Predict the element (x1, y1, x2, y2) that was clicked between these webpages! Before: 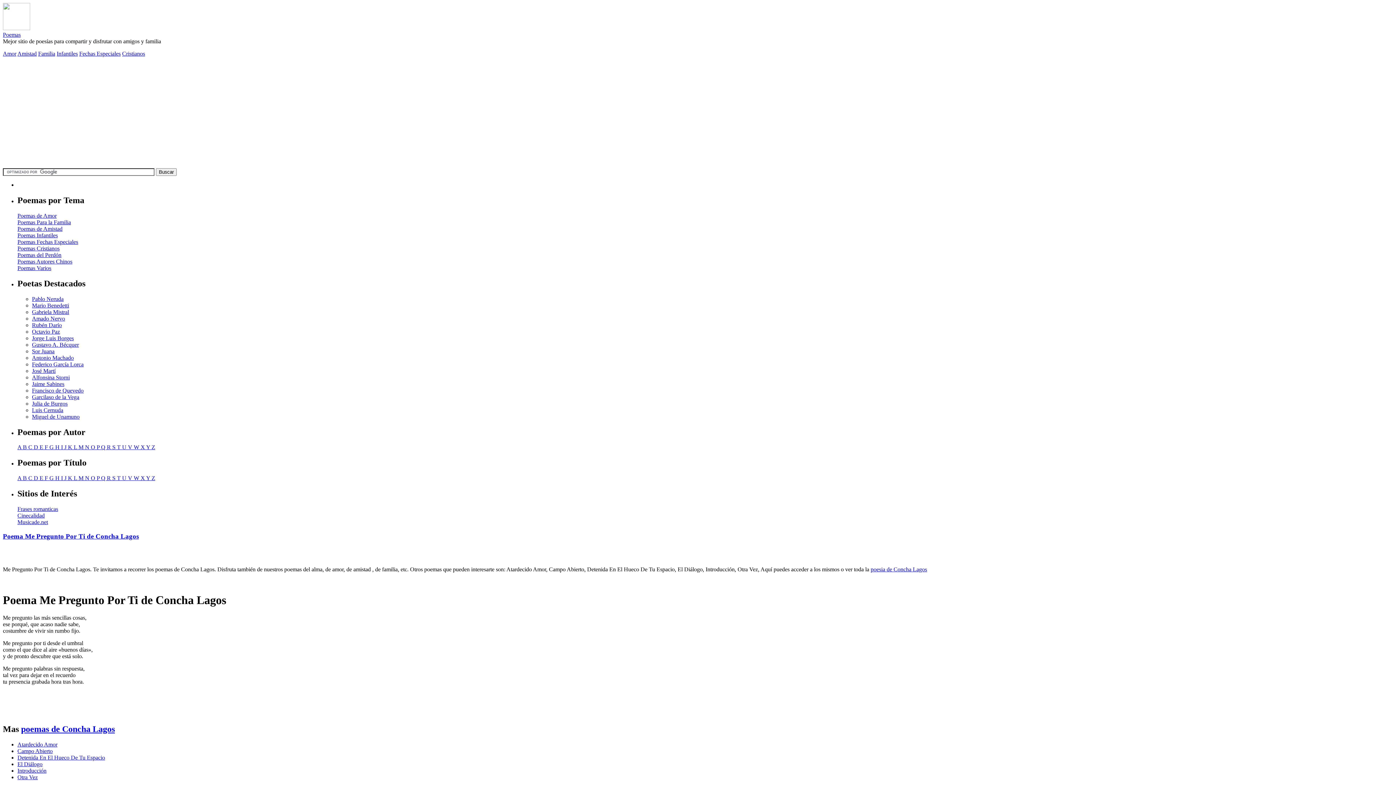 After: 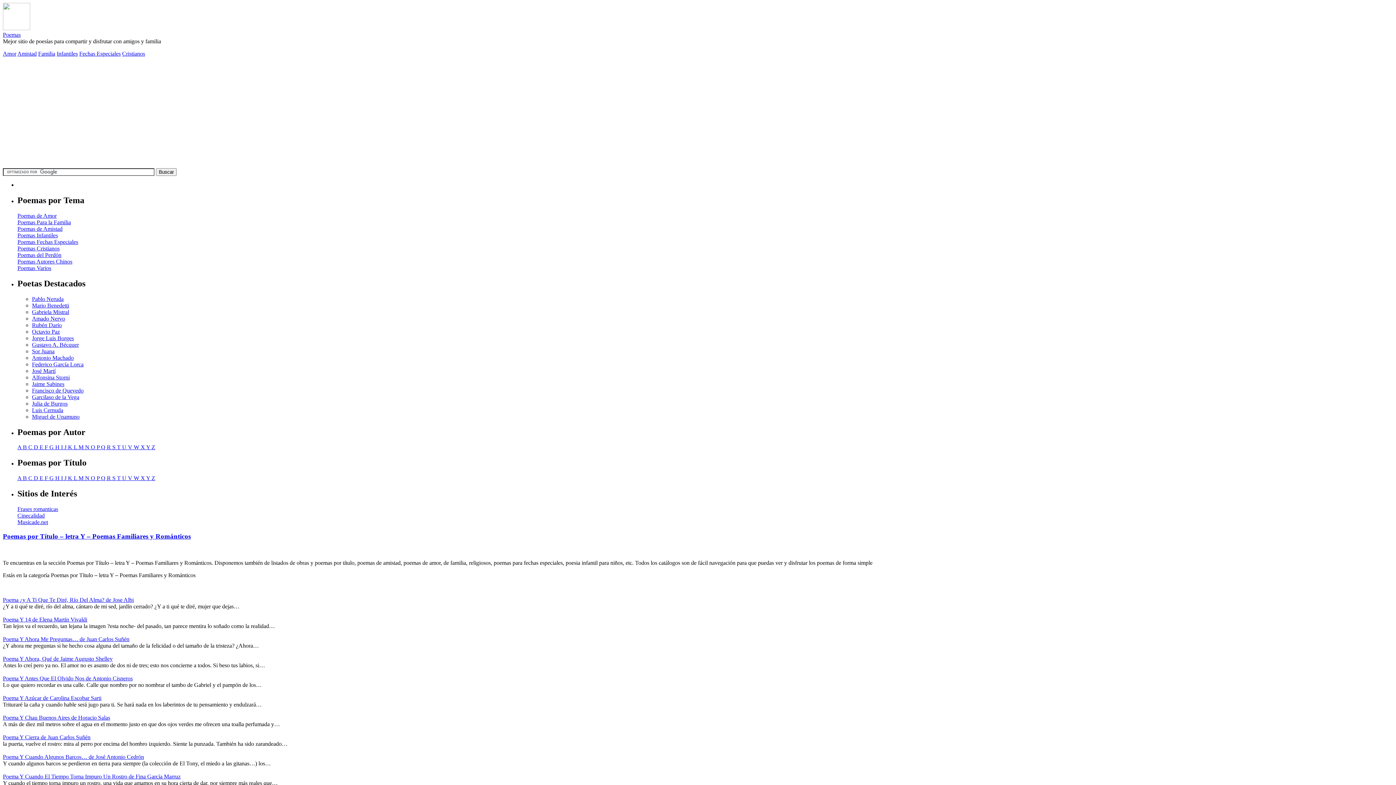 Action: label: Y  bbox: (146, 475, 151, 481)